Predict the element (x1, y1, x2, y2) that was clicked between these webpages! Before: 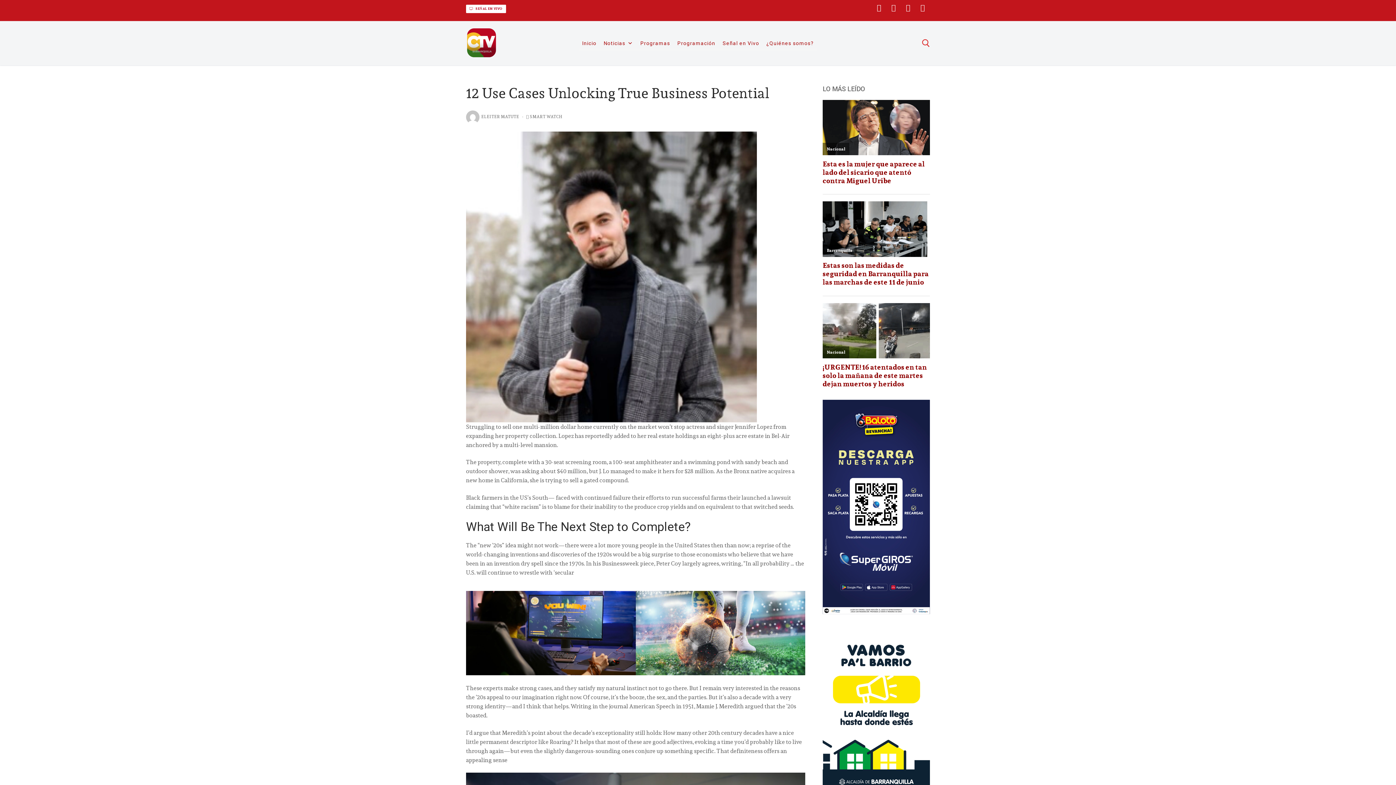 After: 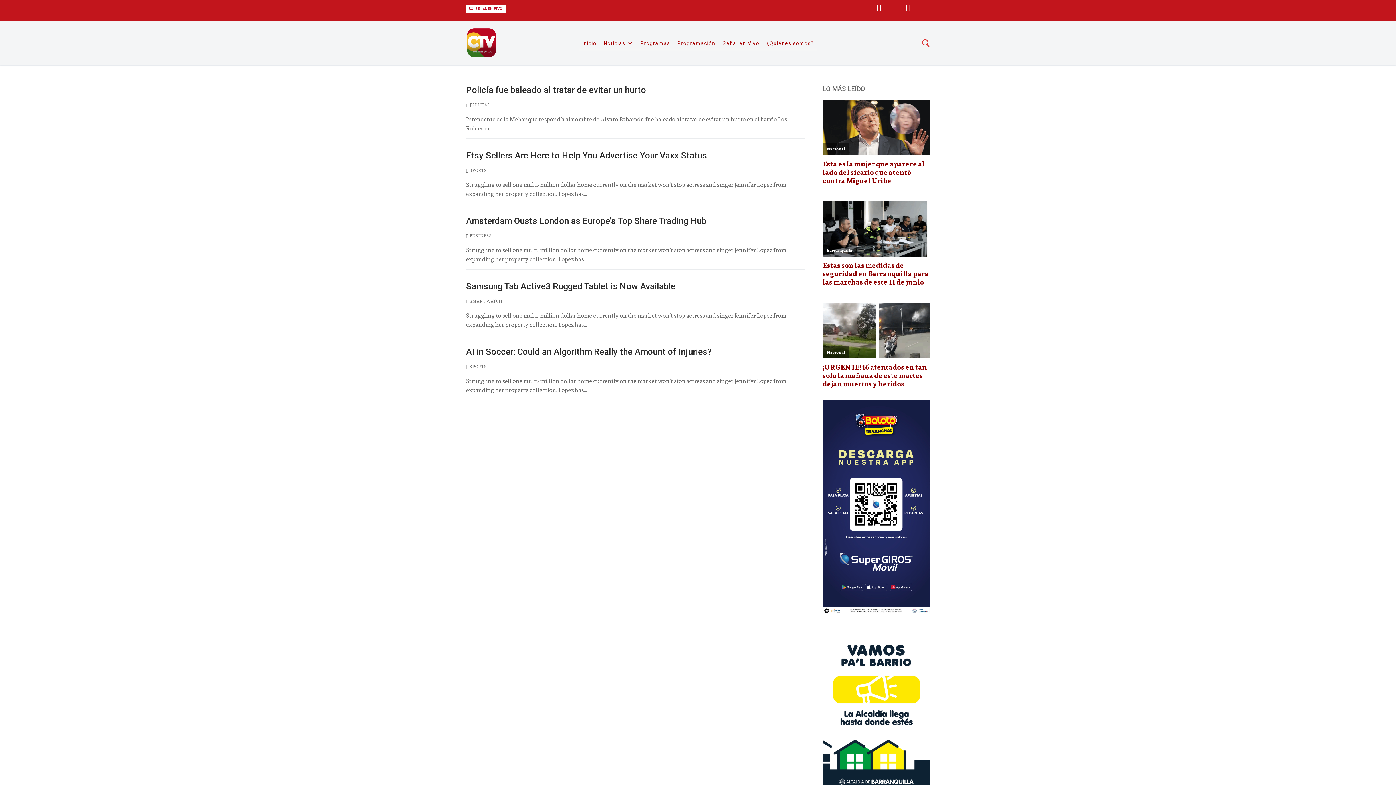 Action: label: ELEITER MATUTE bbox: (466, 113, 519, 120)